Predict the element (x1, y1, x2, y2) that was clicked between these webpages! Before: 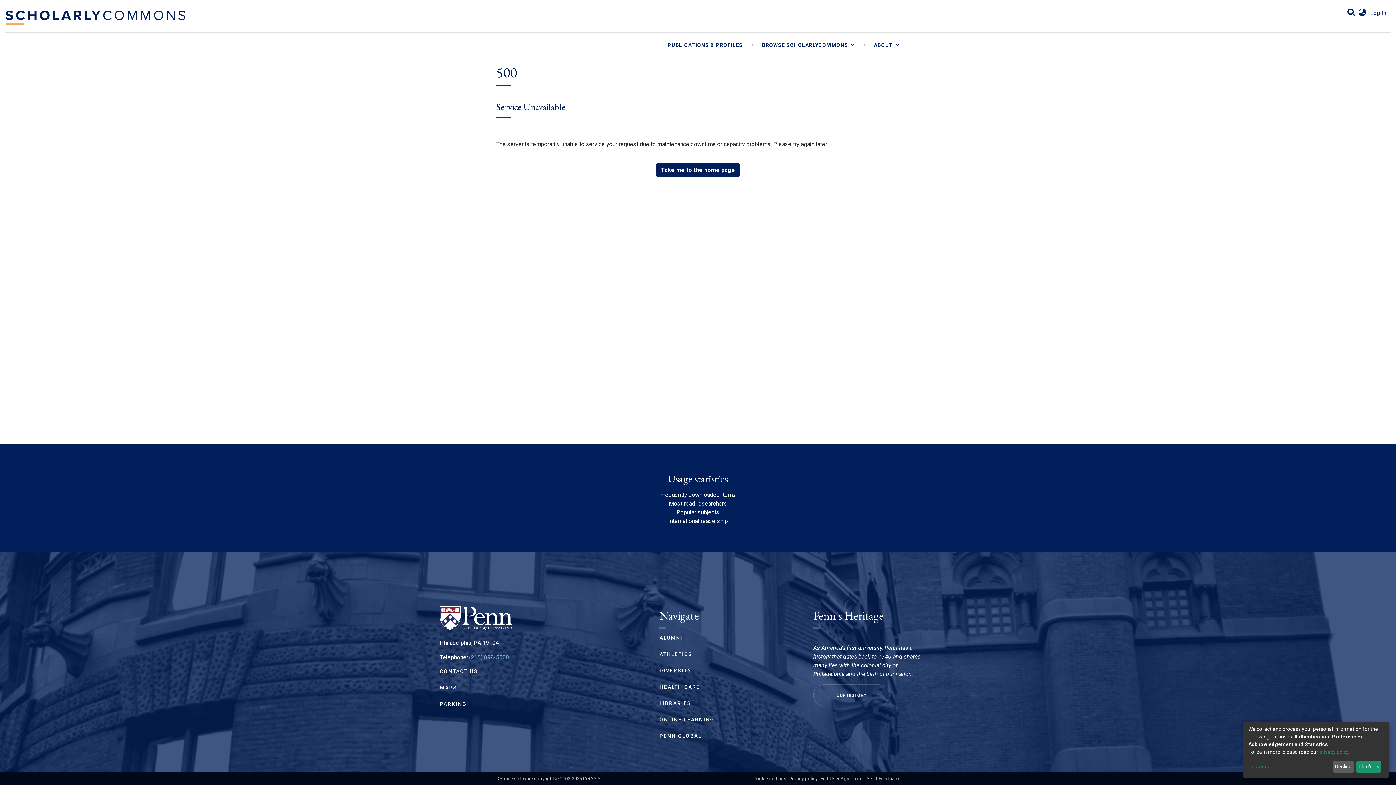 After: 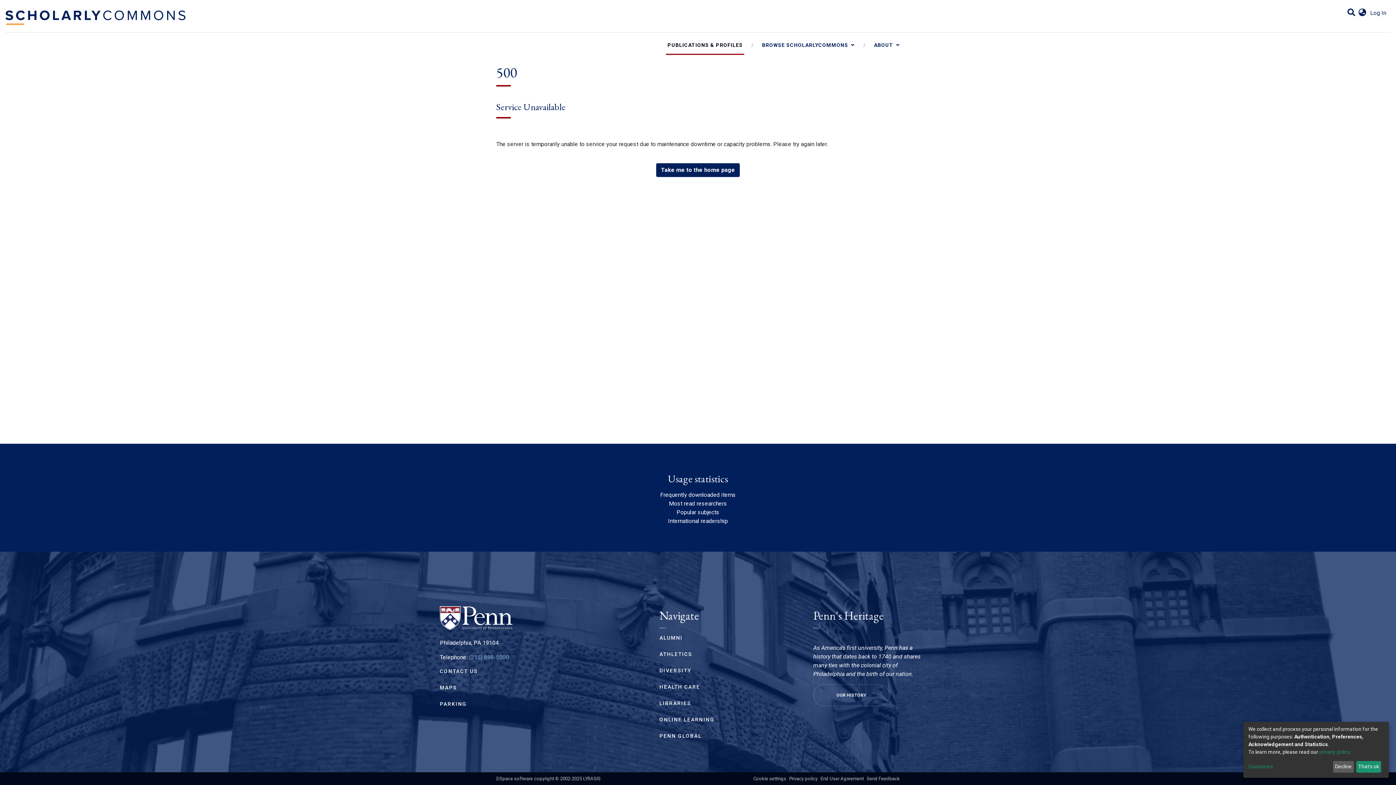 Action: label: PUBLICATIONS & PROFILES bbox: (658, 35, 751, 54)